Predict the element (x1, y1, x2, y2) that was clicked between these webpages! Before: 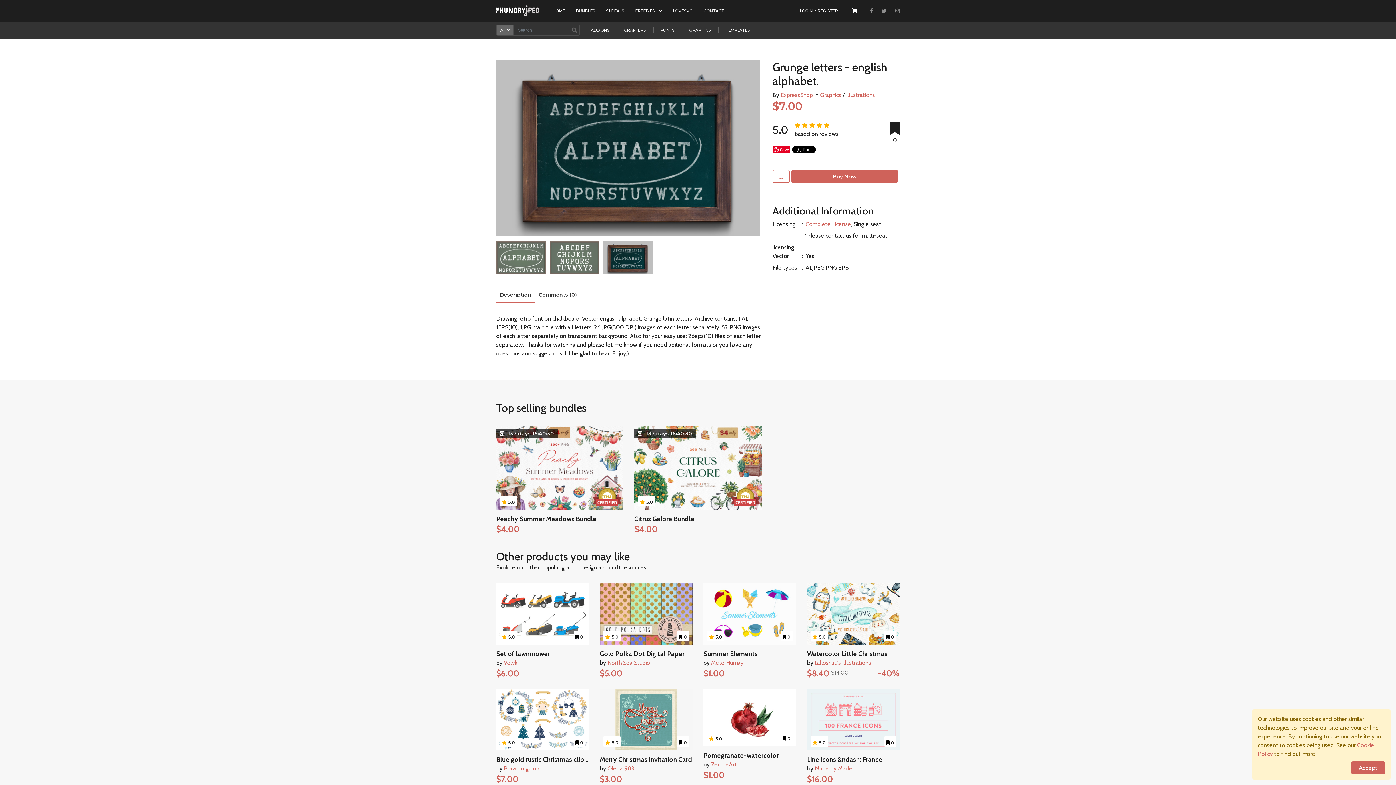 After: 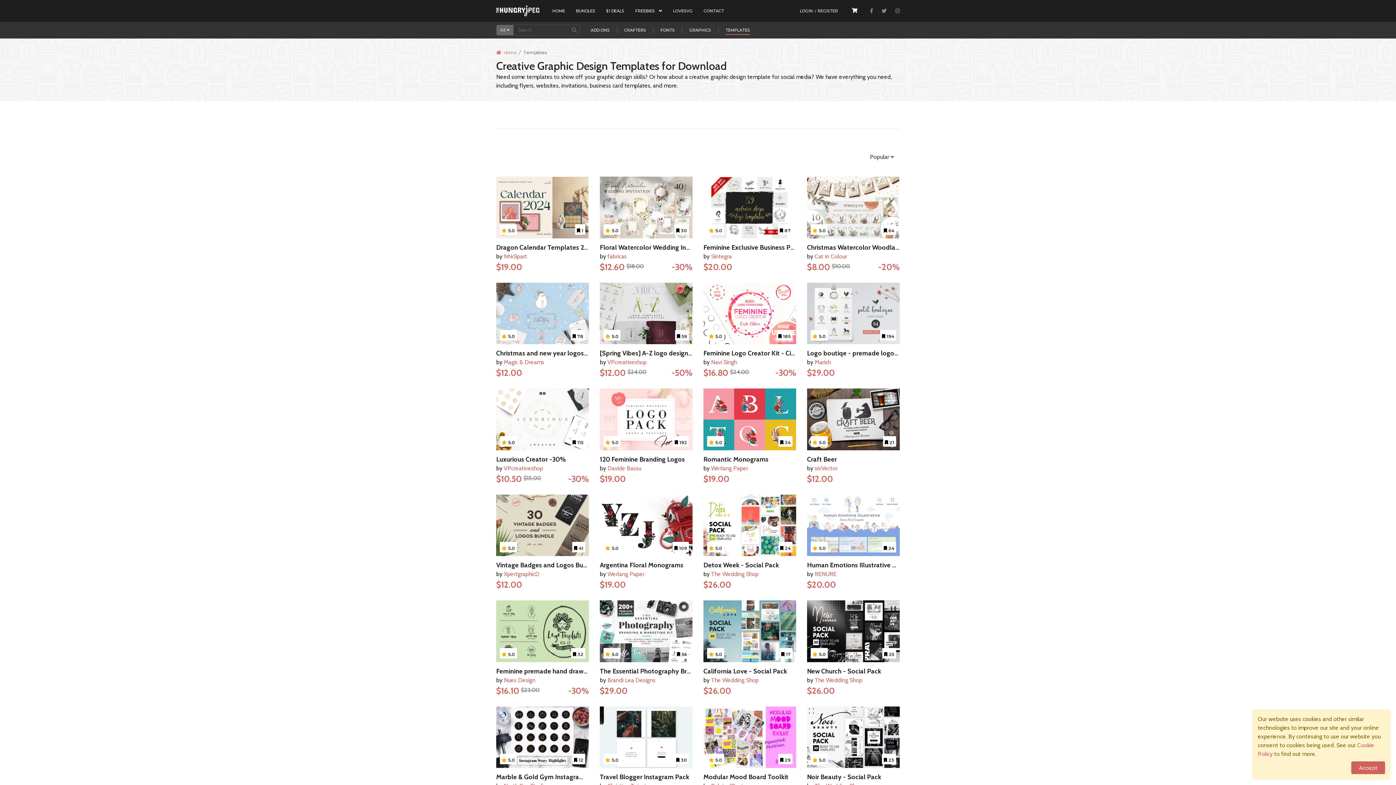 Action: bbox: (725, 27, 750, 34) label: TEMPLATES